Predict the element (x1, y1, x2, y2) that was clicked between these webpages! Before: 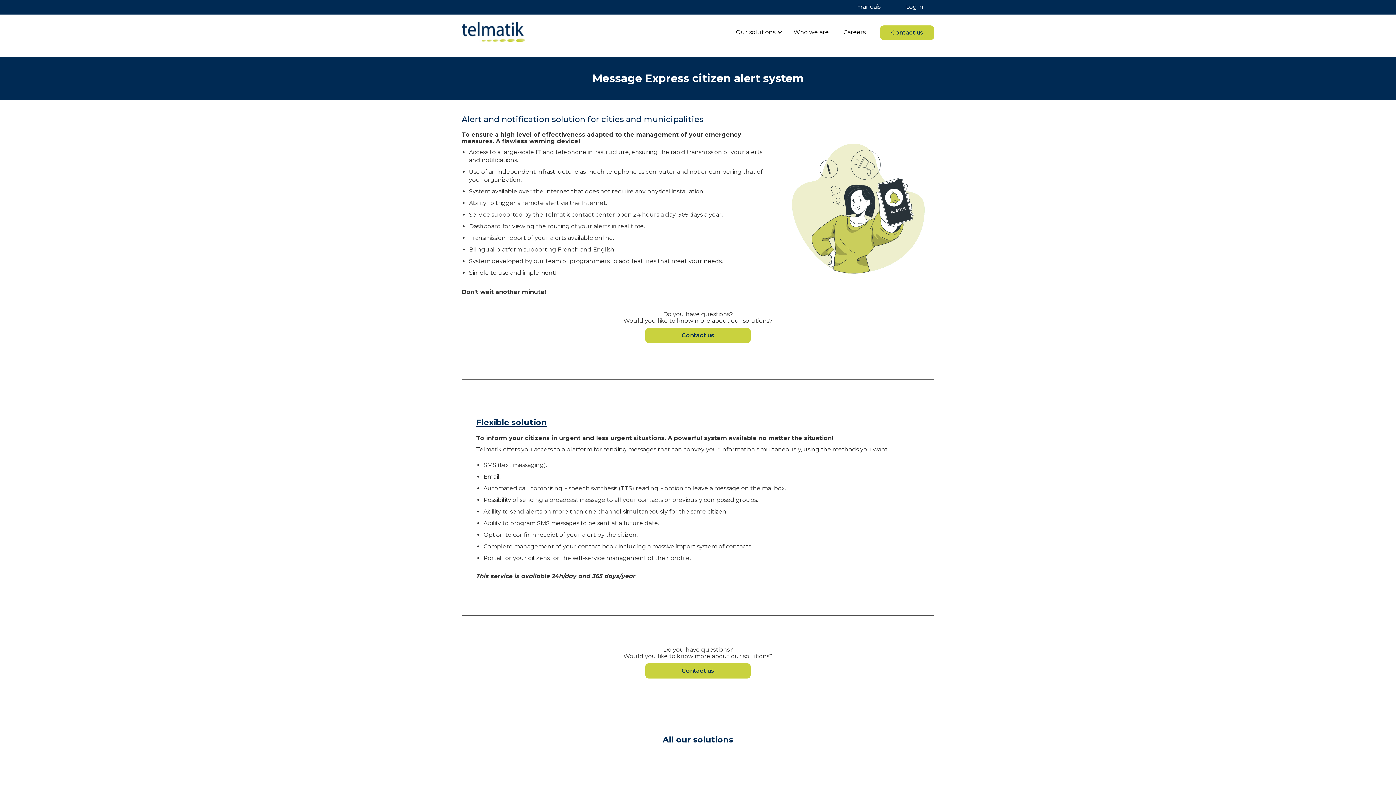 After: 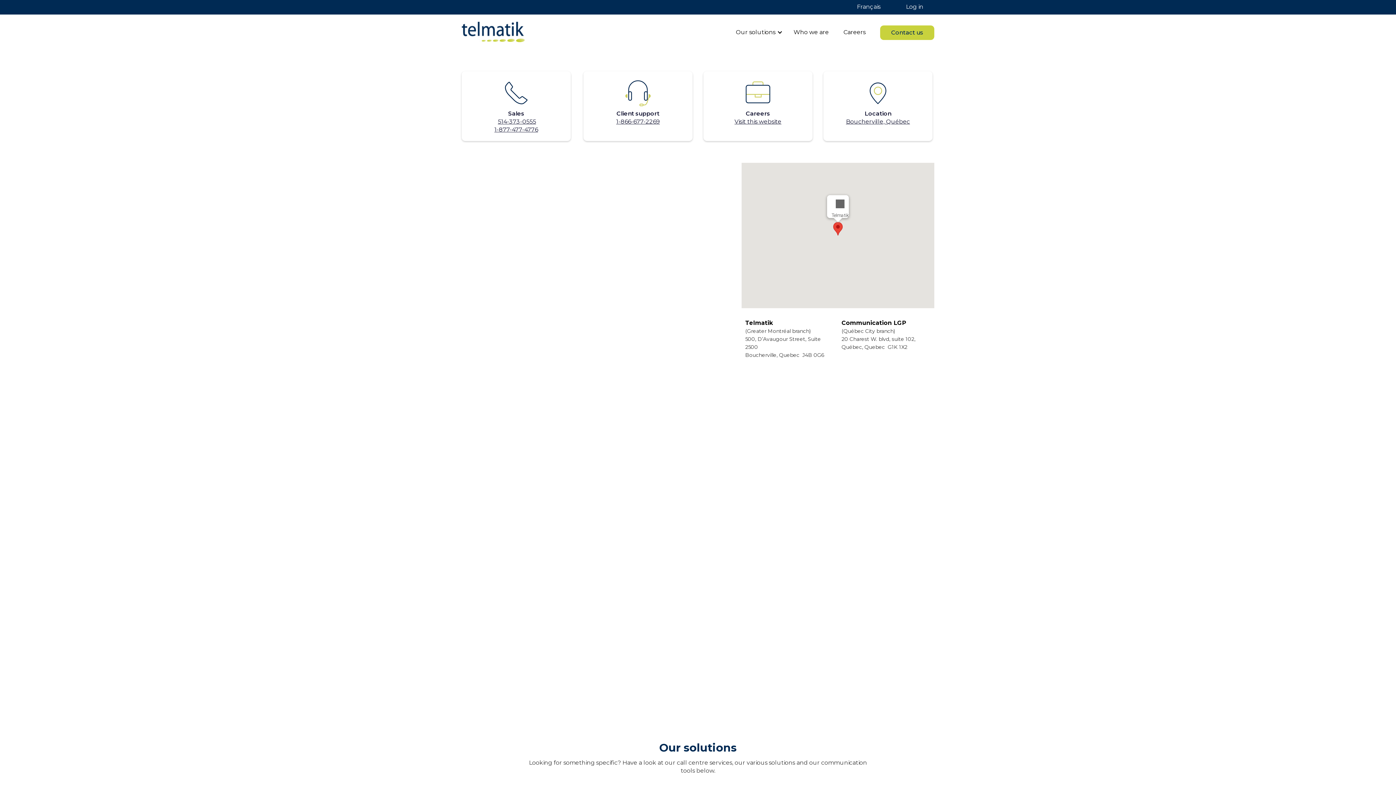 Action: label: Contact us bbox: (880, 25, 934, 40)